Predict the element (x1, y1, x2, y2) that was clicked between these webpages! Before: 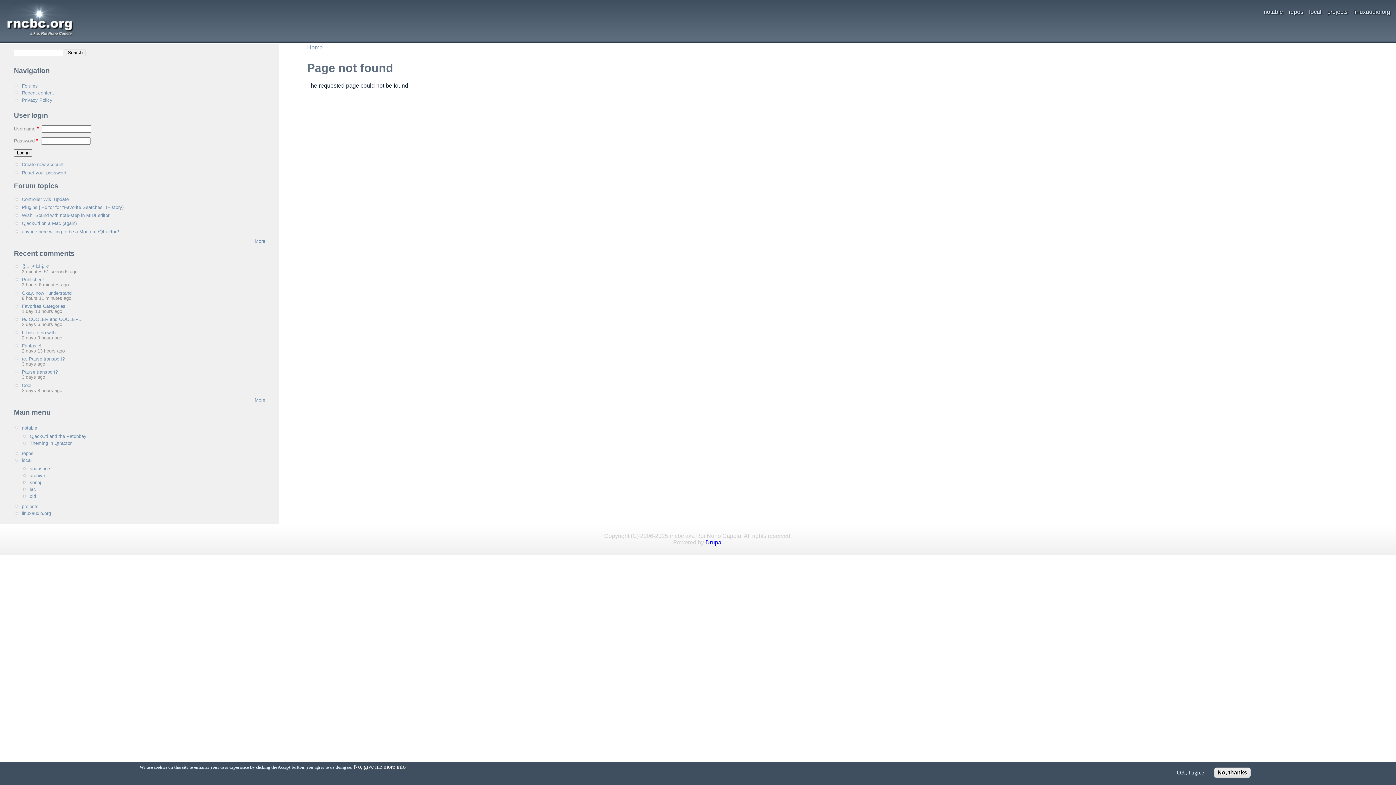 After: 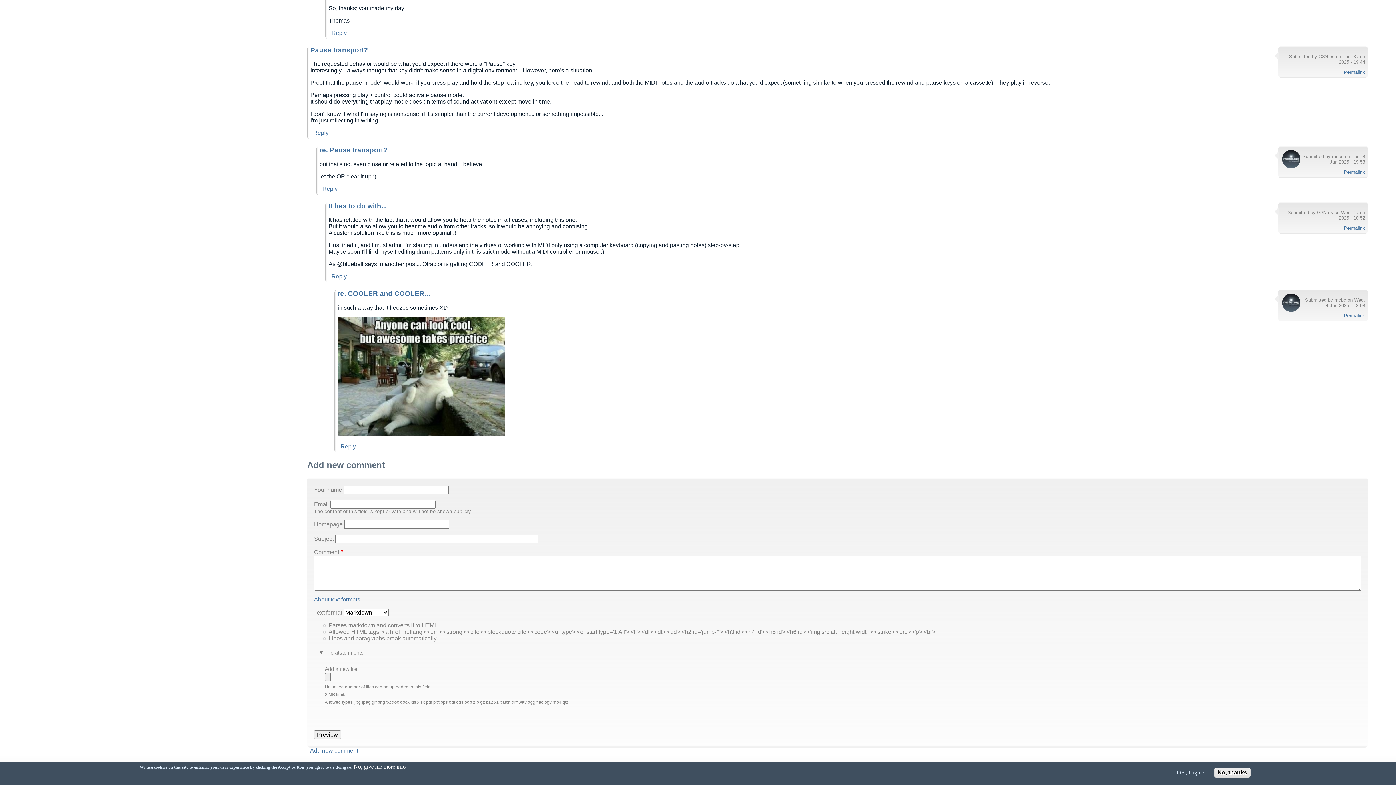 Action: label: It has to do with... bbox: (21, 330, 60, 335)